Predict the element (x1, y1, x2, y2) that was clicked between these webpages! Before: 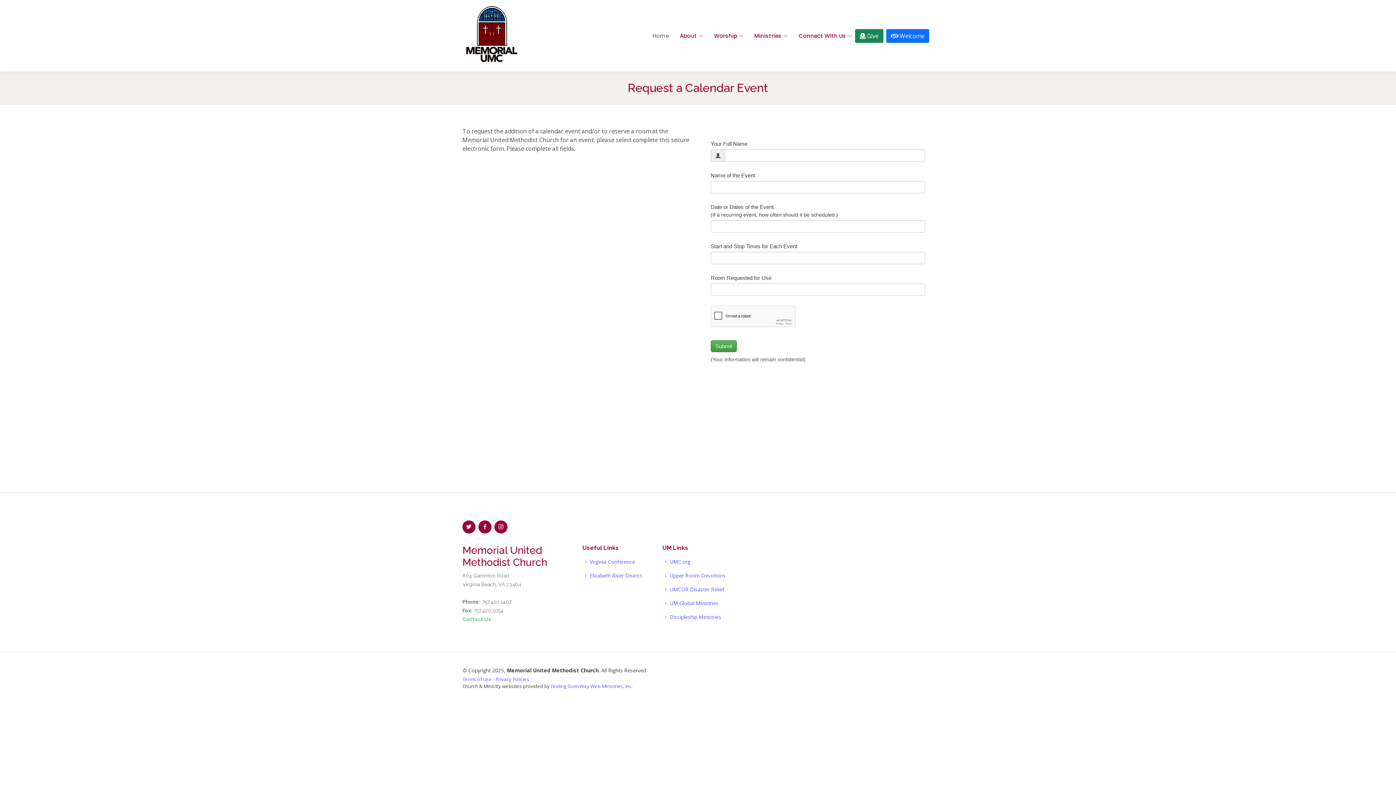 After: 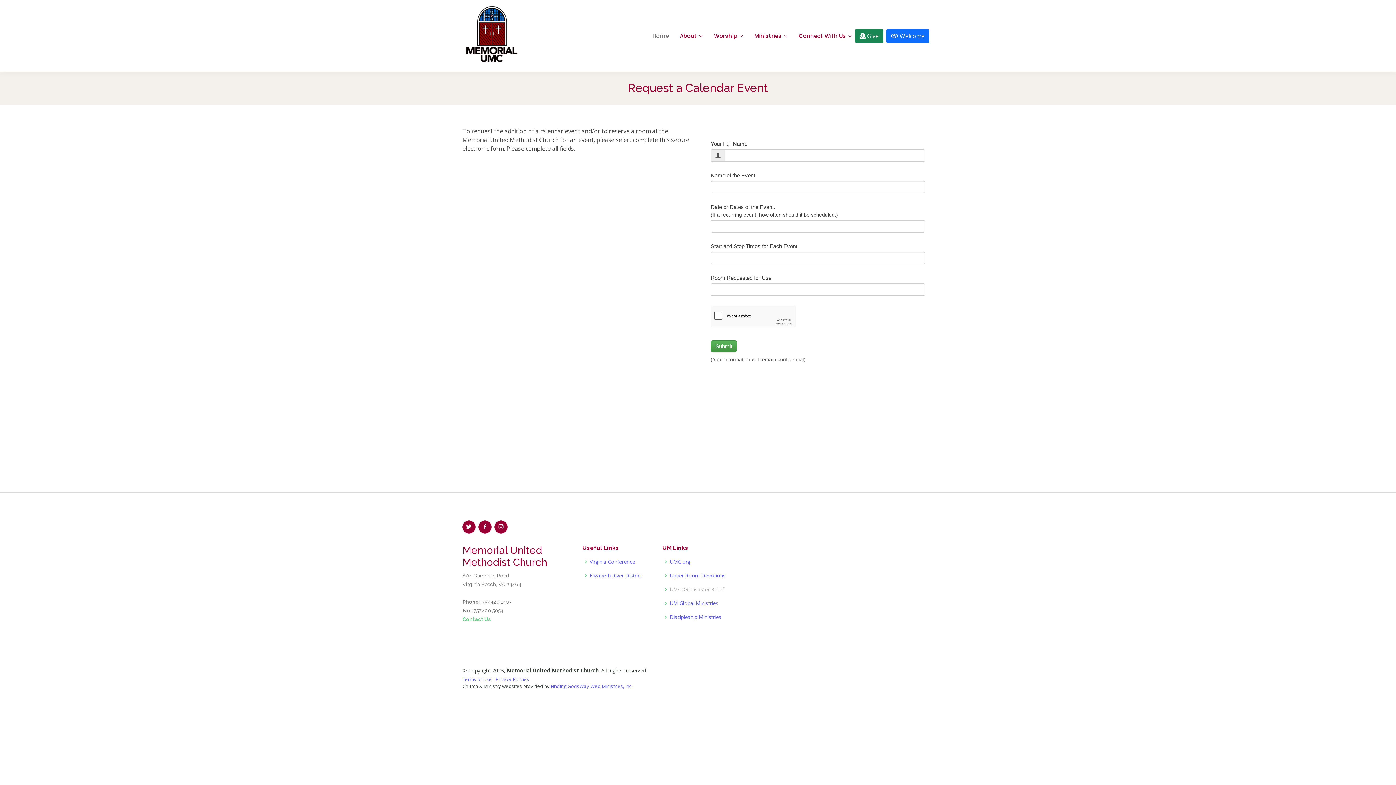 Action: label: UMCOR Disaster Relief bbox: (669, 587, 724, 592)